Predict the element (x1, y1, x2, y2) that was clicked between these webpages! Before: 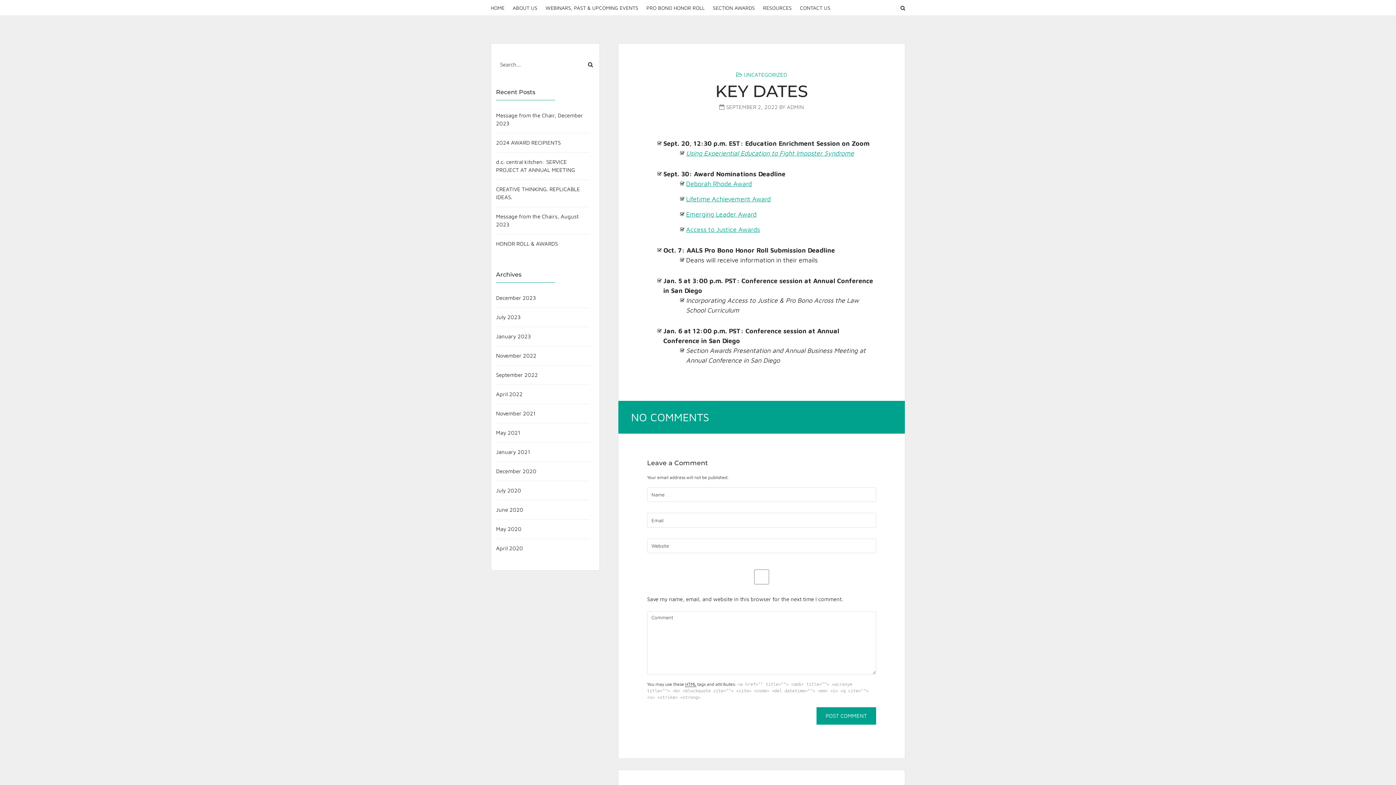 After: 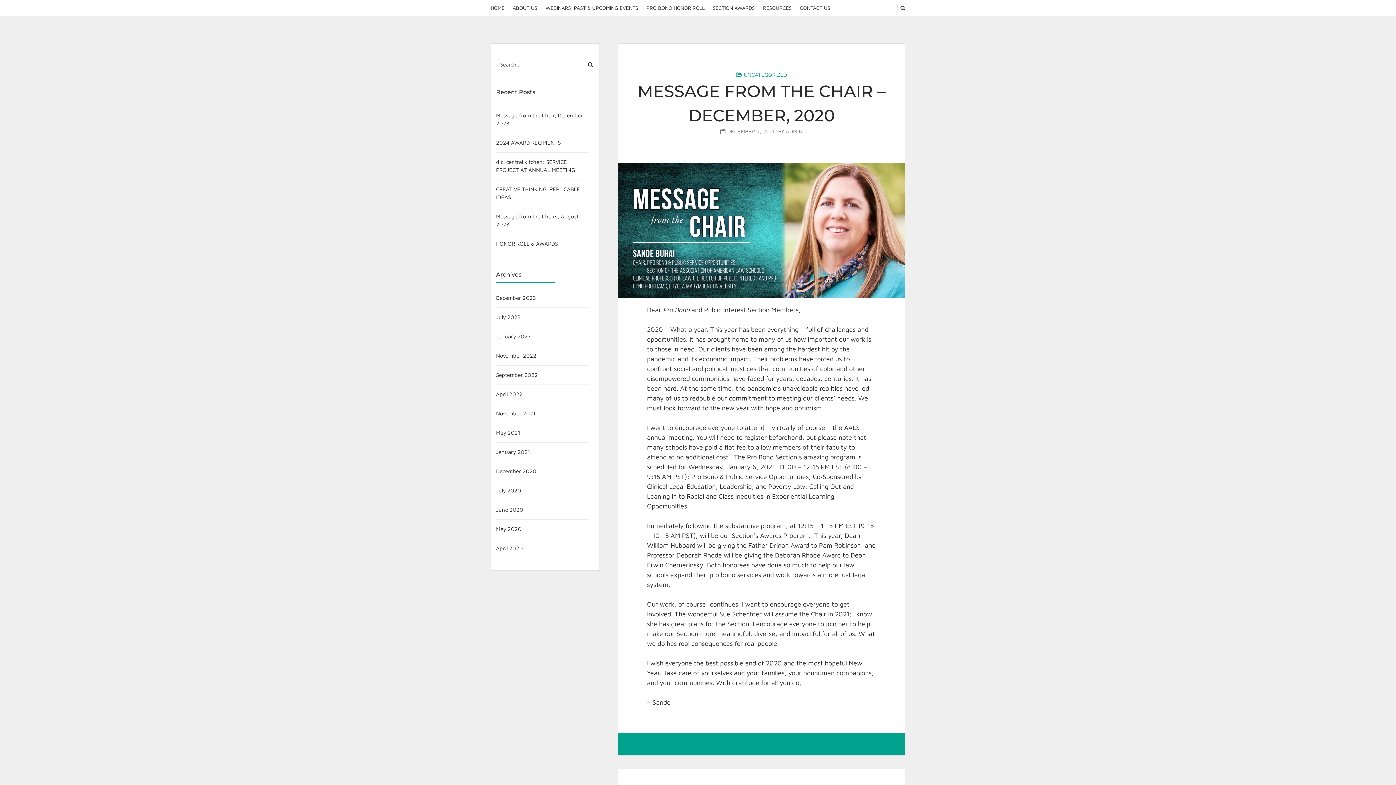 Action: label: December 2020 bbox: (496, 468, 536, 474)